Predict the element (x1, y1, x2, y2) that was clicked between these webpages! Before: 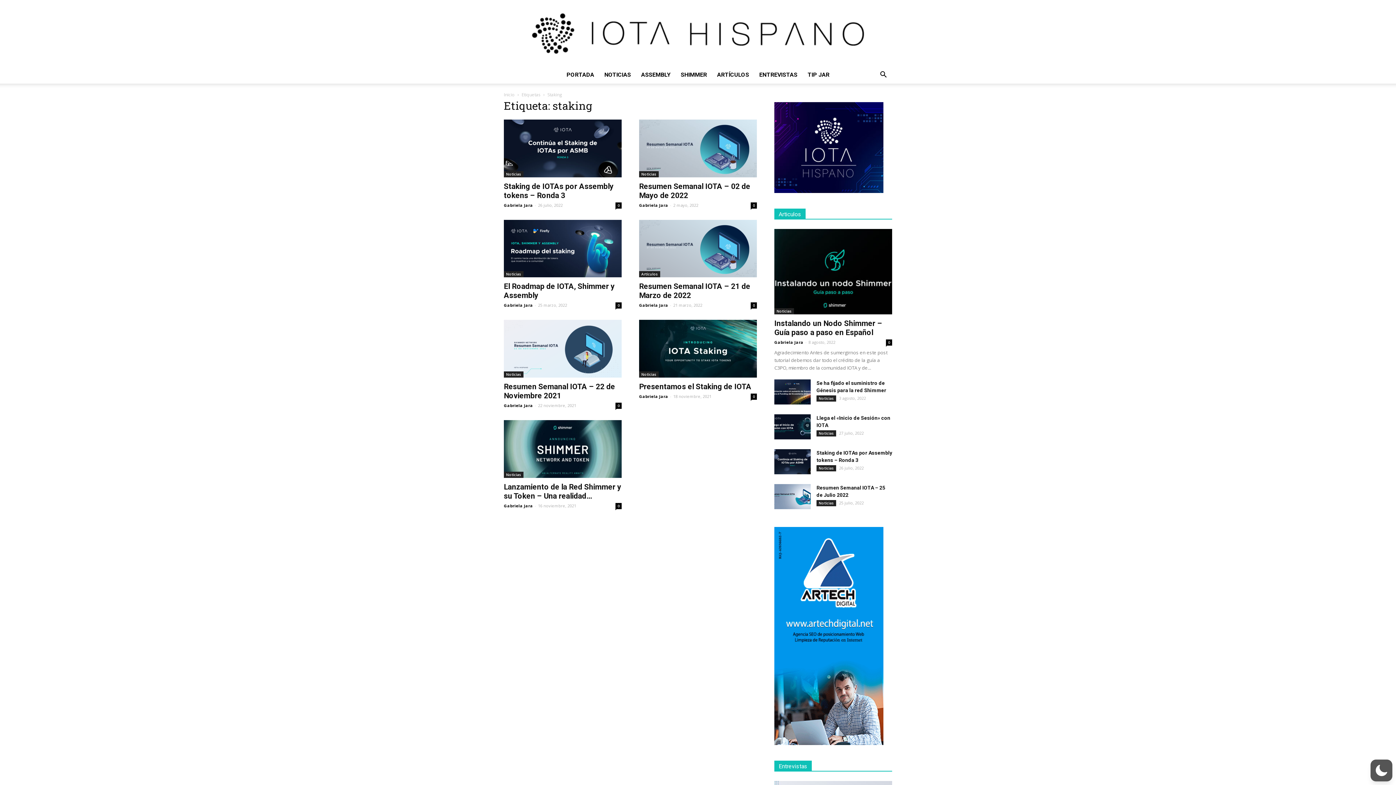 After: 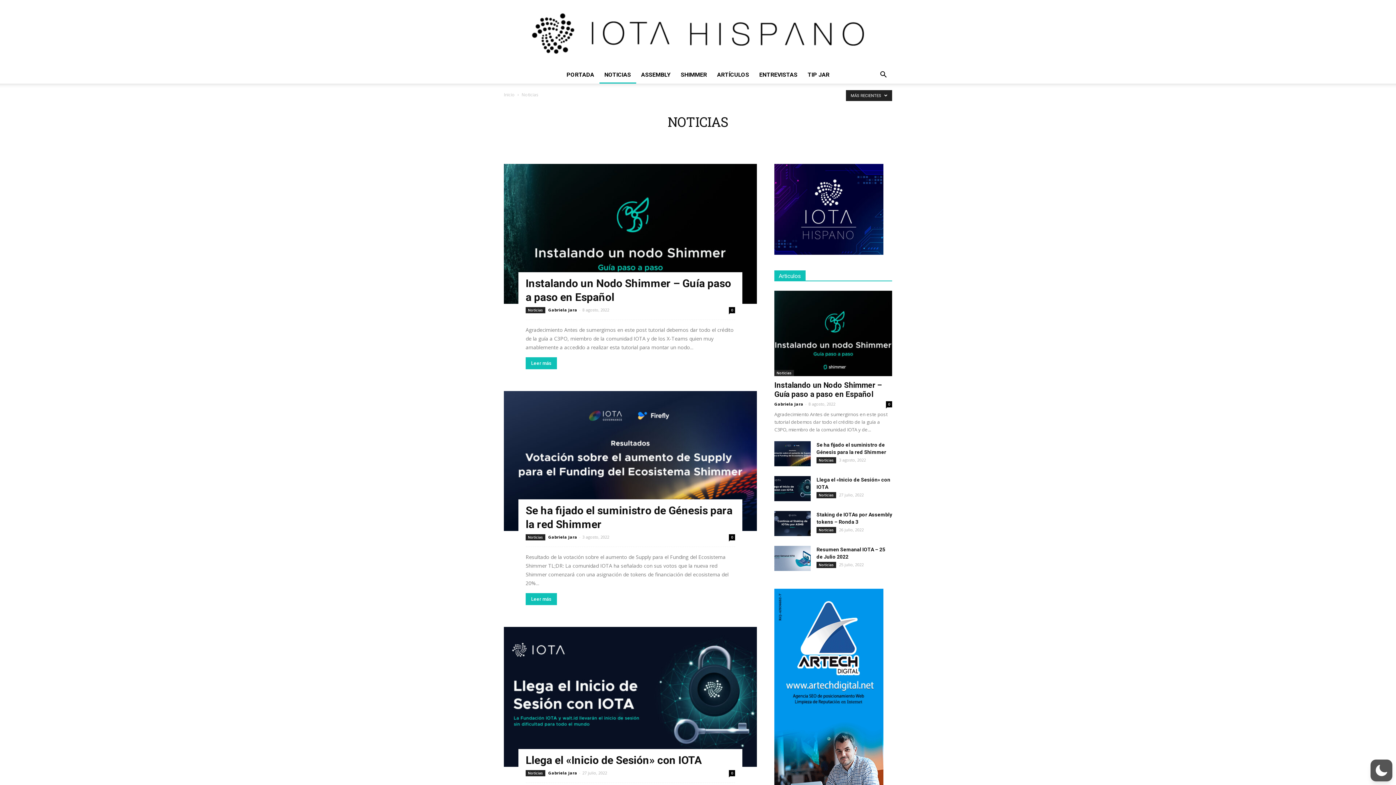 Action: label: Noticias bbox: (816, 500, 836, 506)